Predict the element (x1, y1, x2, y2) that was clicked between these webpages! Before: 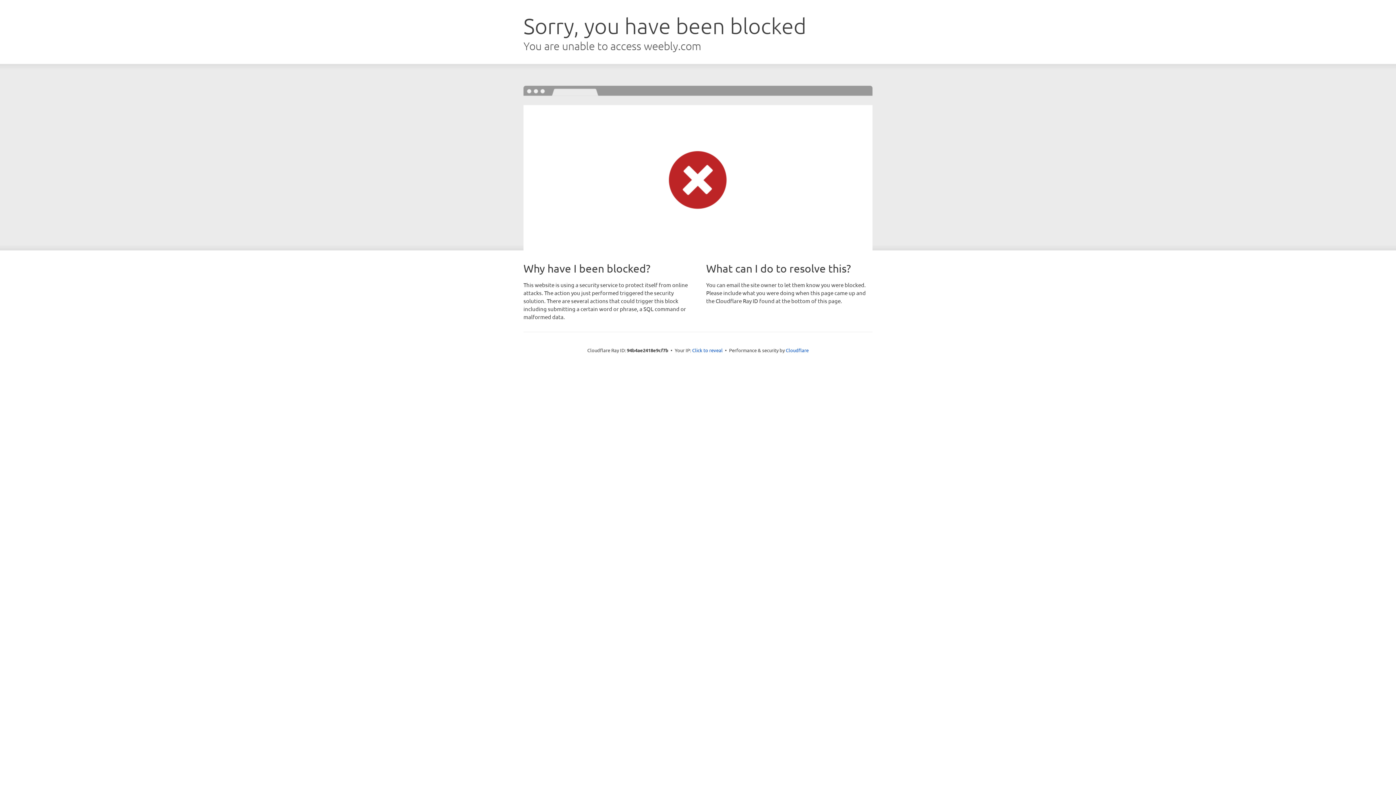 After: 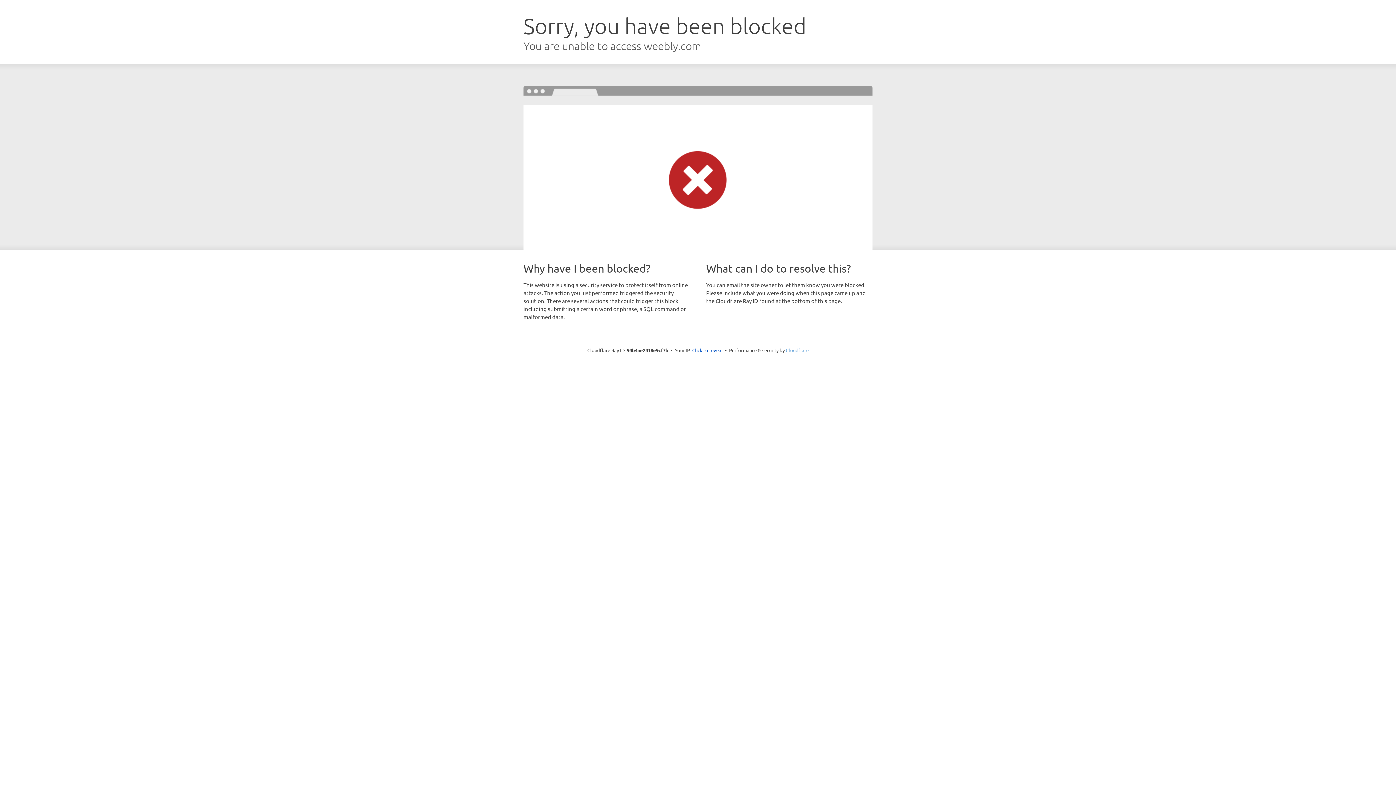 Action: bbox: (786, 347, 808, 353) label: Cloudflare